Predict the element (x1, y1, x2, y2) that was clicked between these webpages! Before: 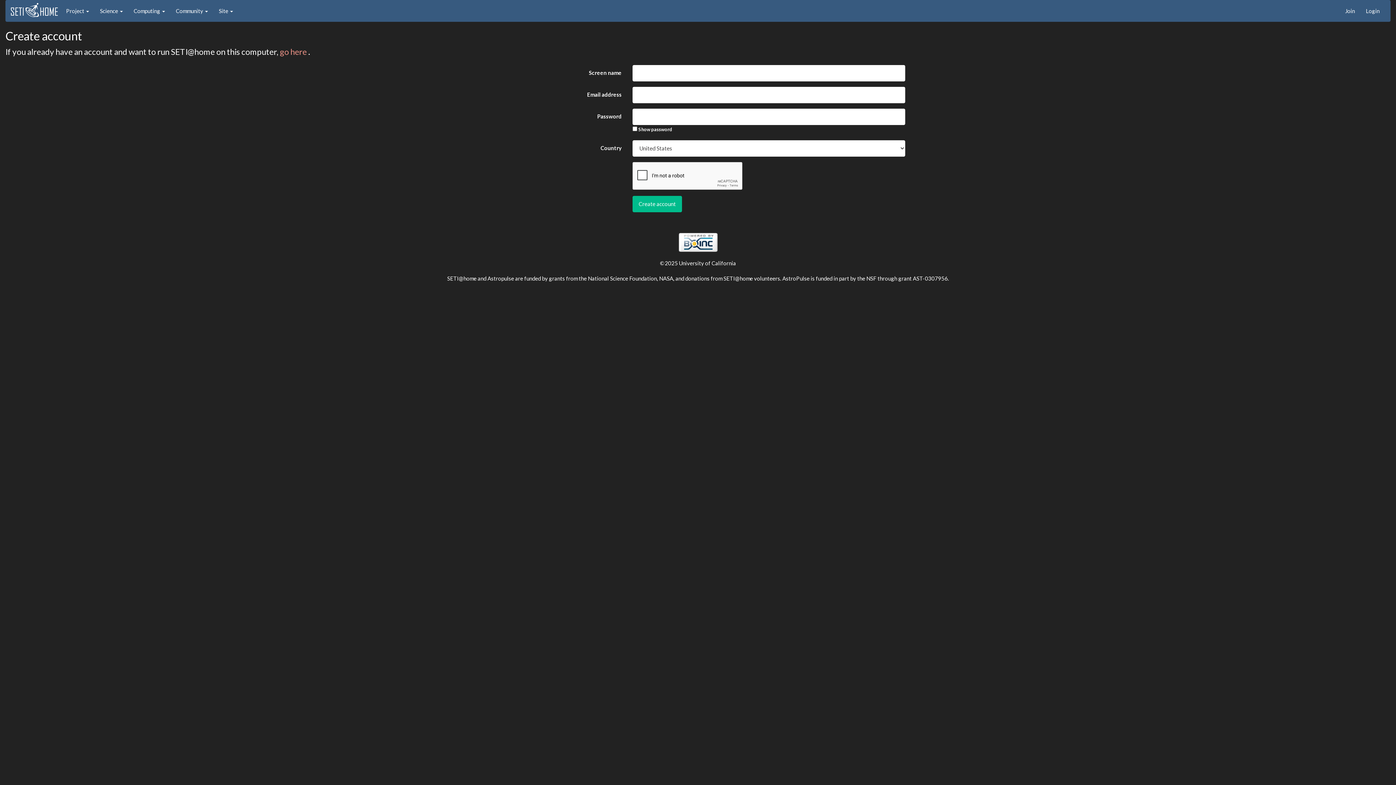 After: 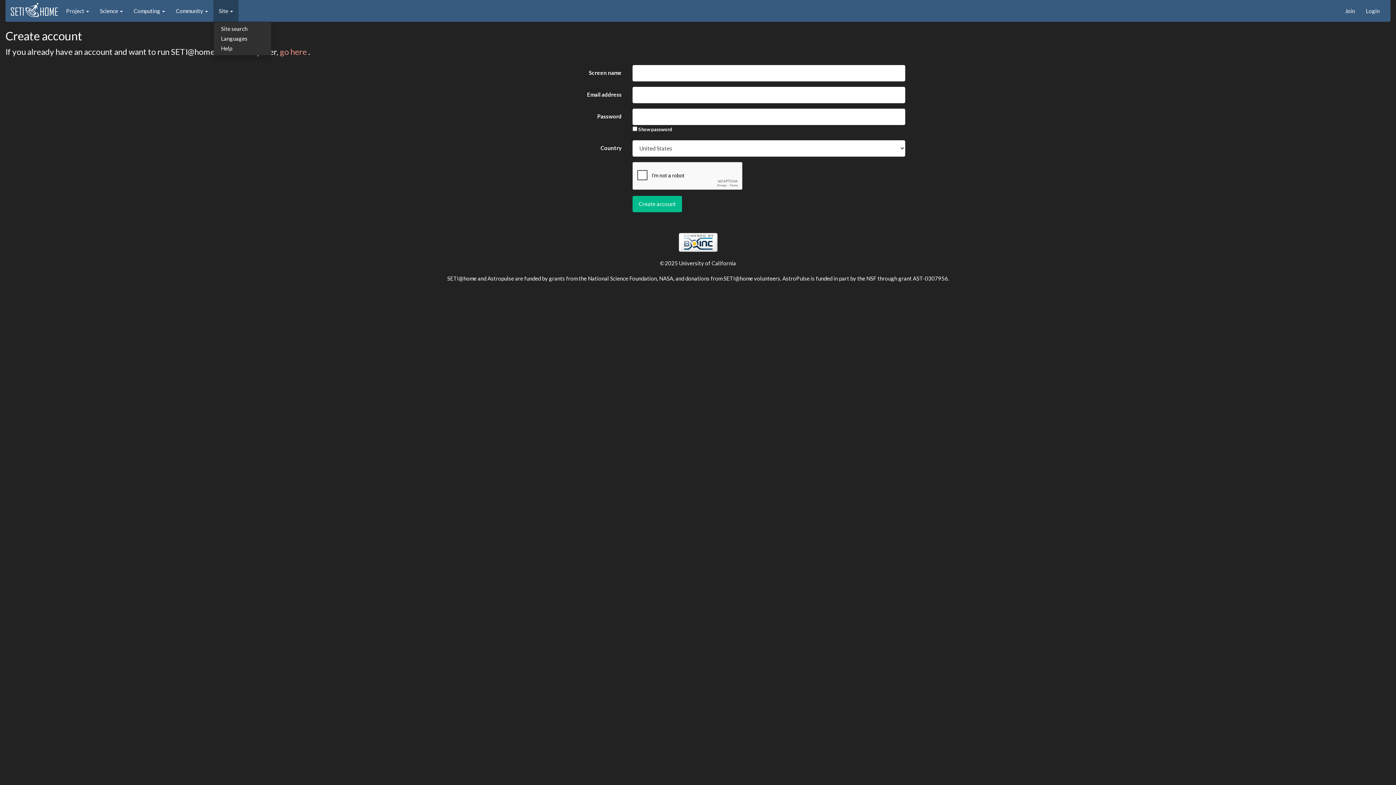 Action: label: Site  bbox: (213, 0, 238, 21)